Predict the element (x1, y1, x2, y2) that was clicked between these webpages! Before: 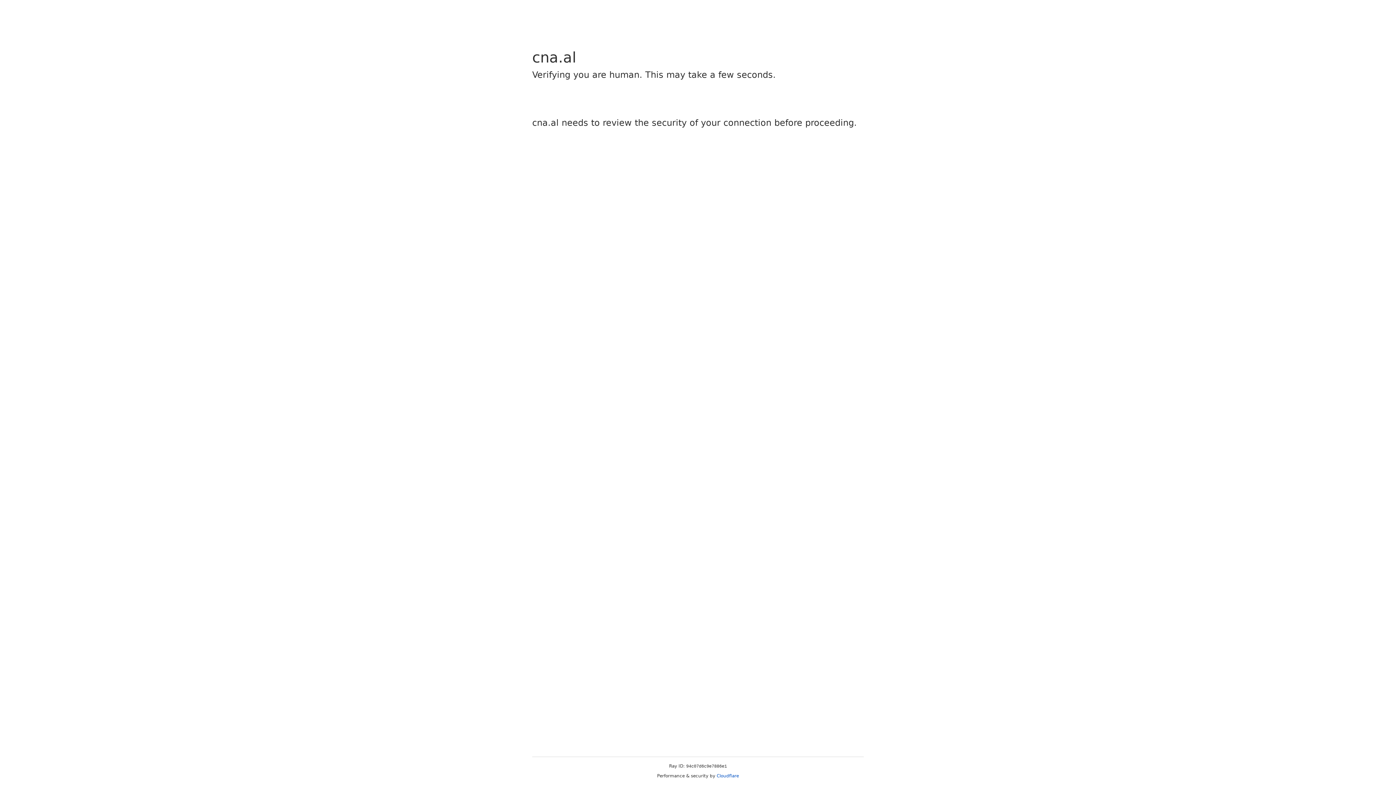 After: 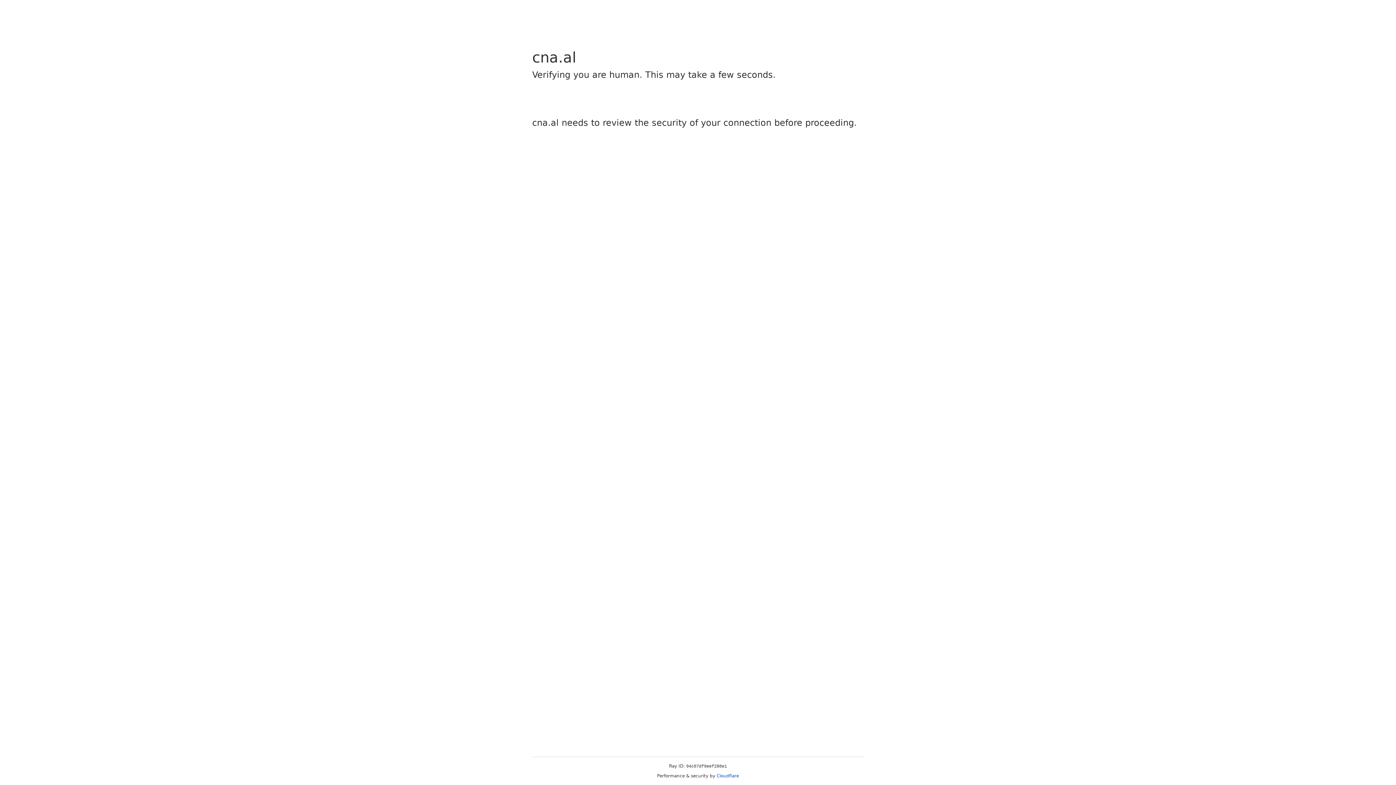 Action: bbox: (716, 773, 739, 778) label: Cloudflare